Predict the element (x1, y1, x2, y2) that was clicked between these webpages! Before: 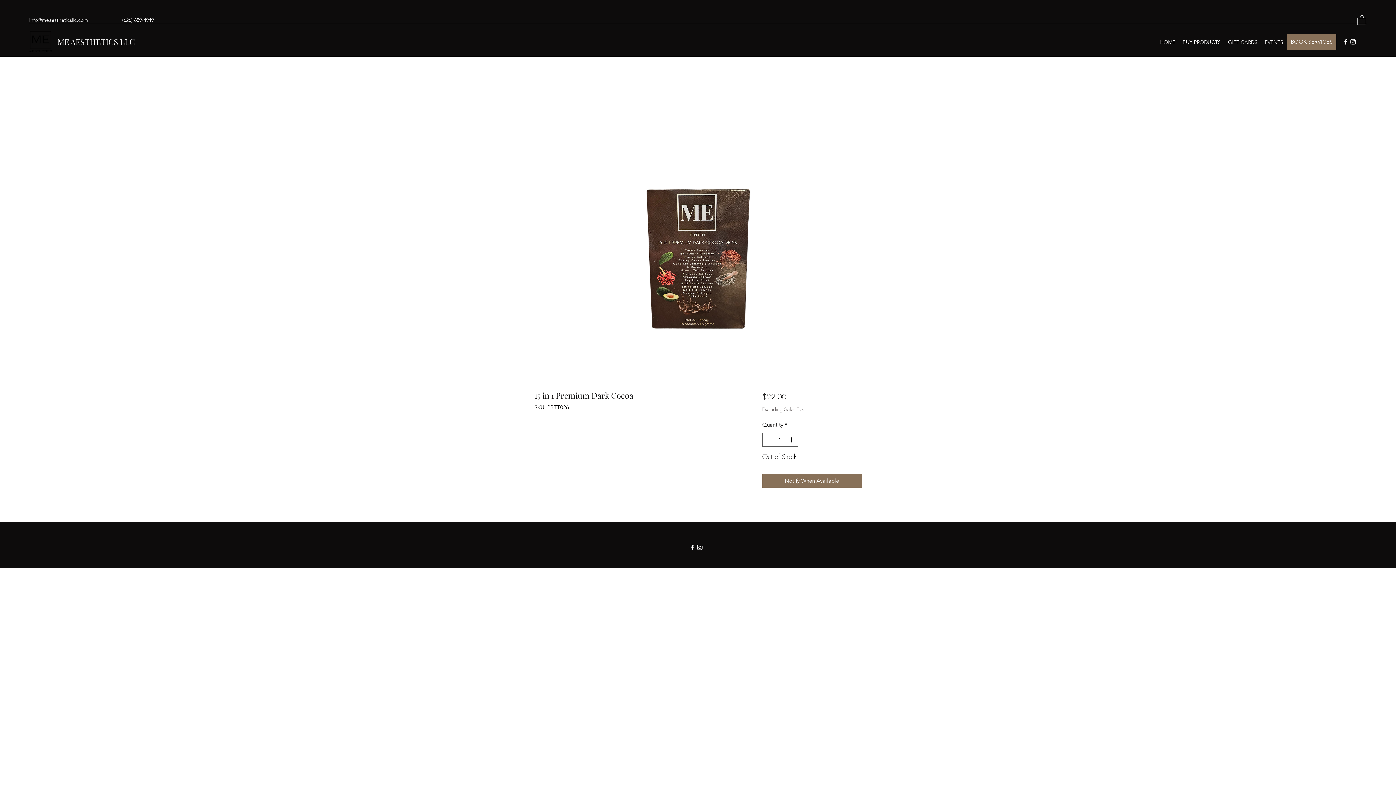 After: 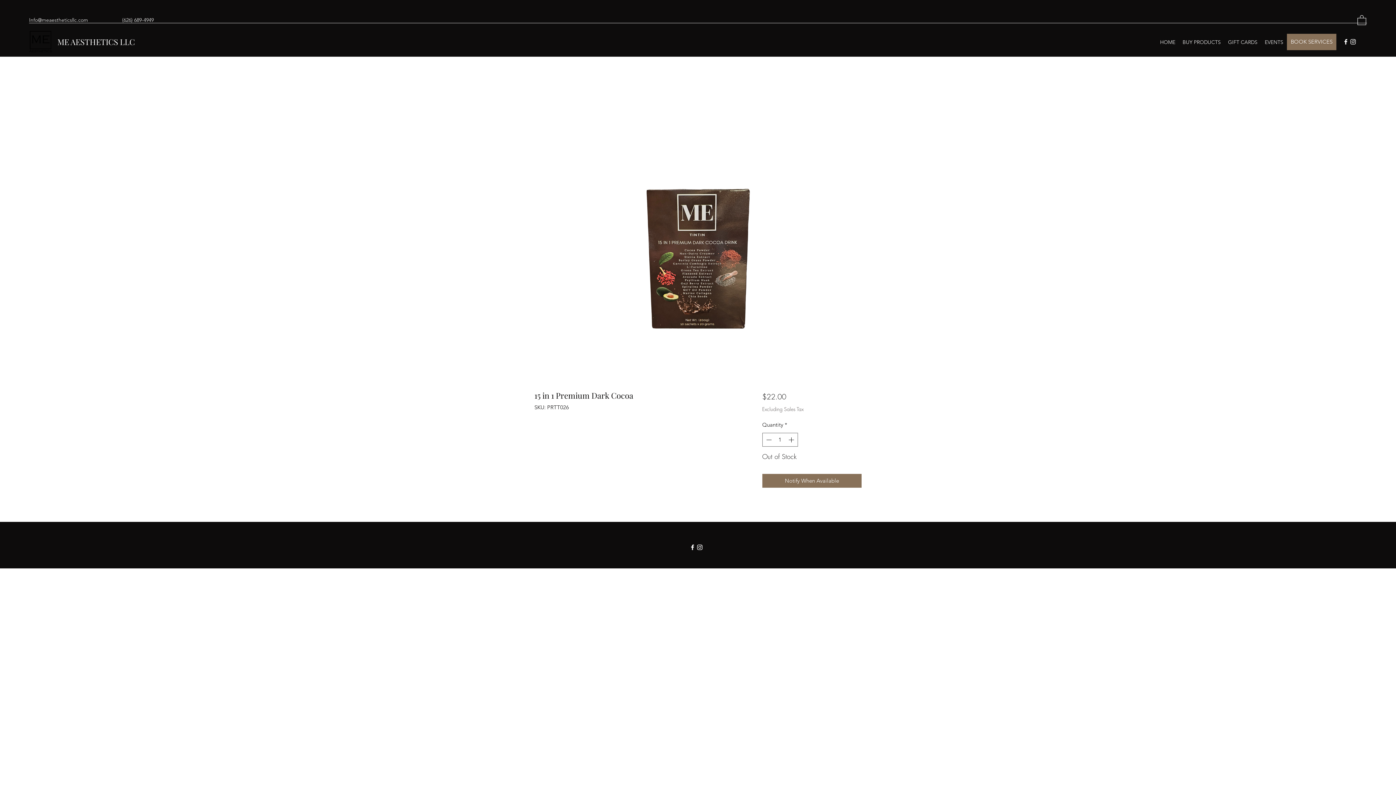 Action: label: Instagram bbox: (696, 543, 703, 551)